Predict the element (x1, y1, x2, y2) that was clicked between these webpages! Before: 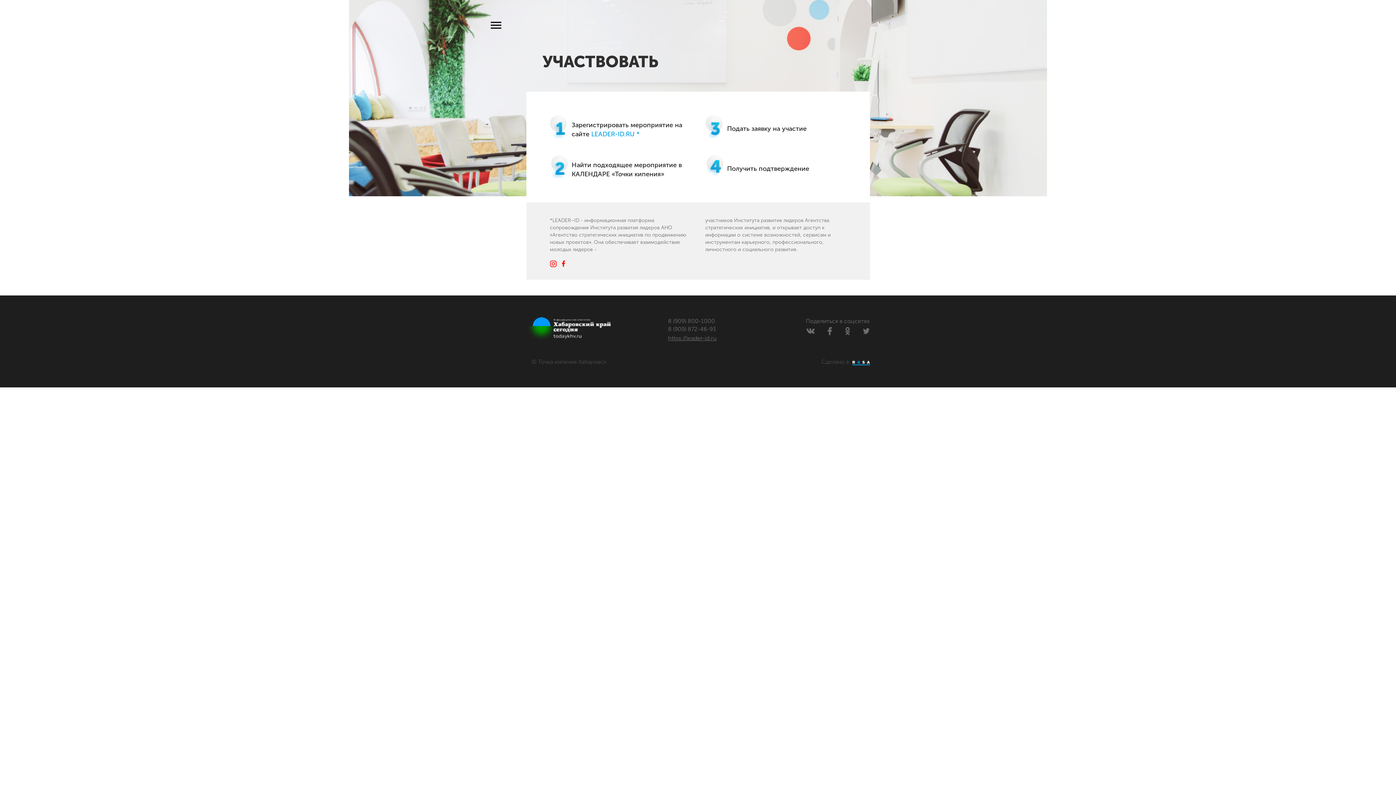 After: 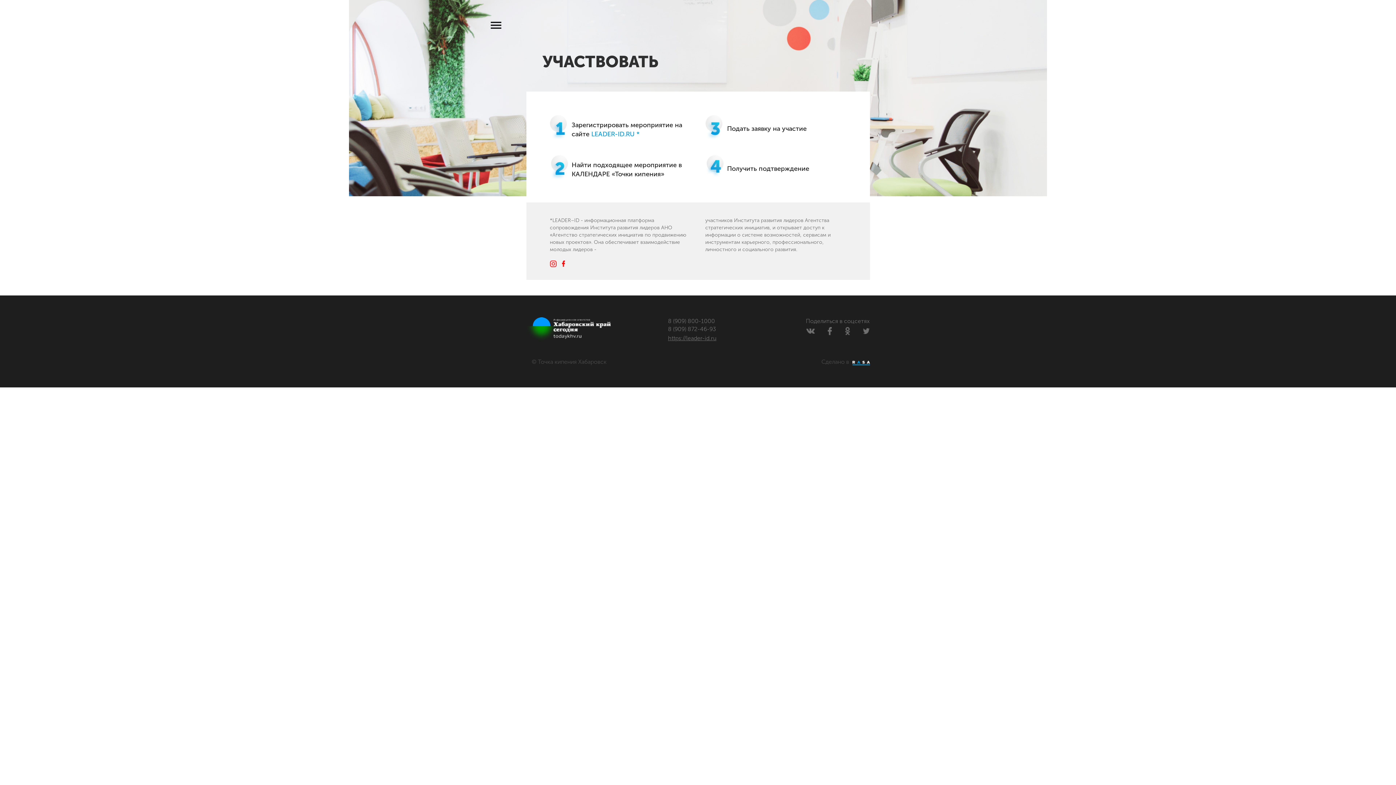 Action: bbox: (526, 317, 657, 342)